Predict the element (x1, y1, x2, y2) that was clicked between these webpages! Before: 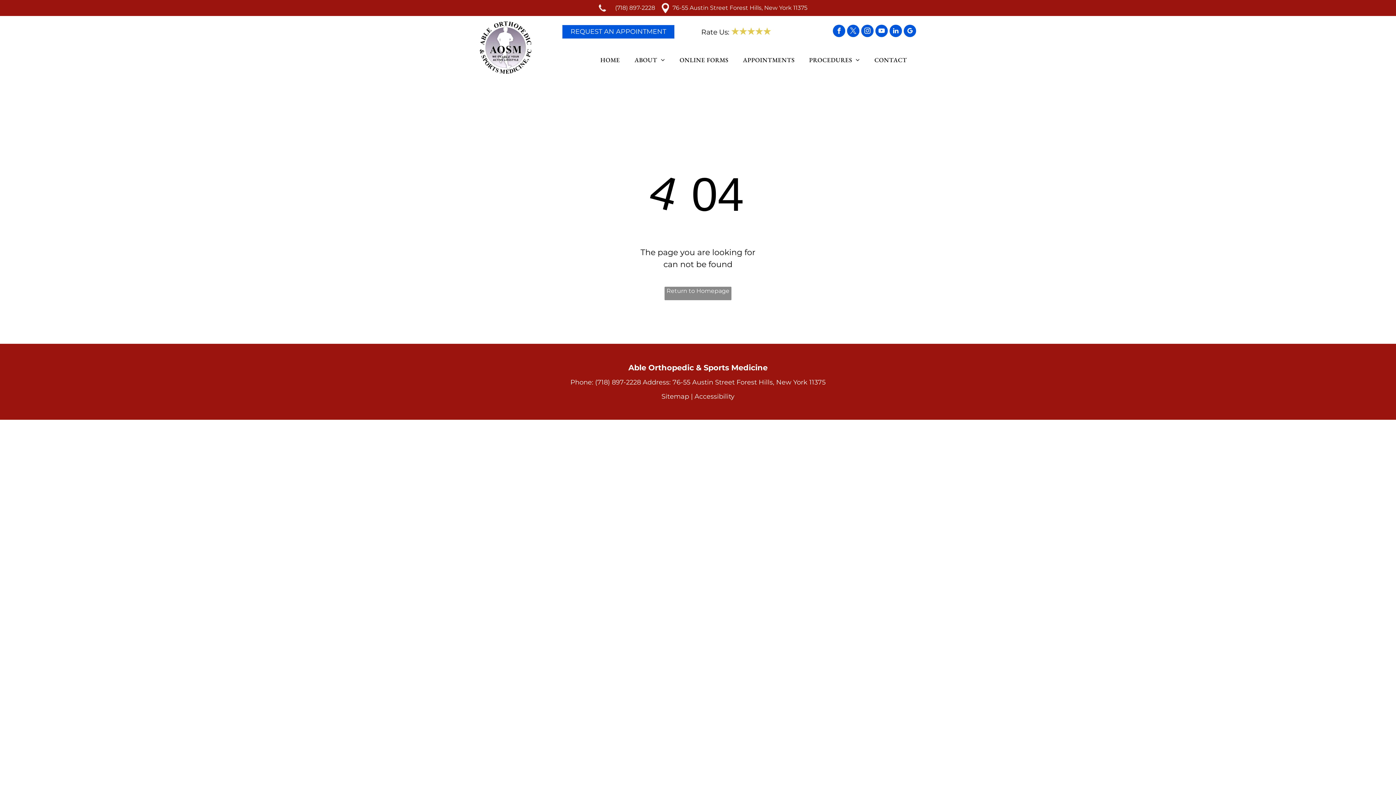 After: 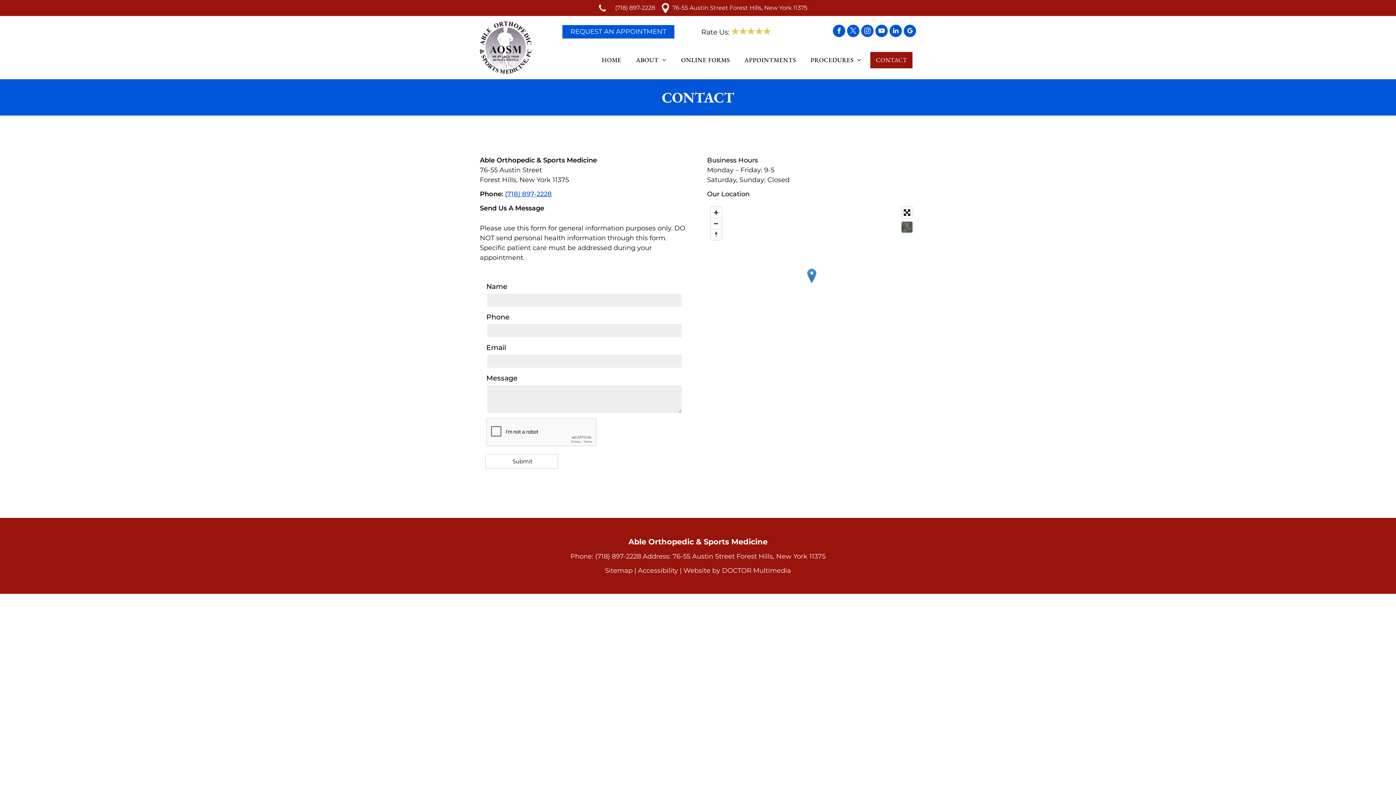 Action: bbox: (869, 52, 912, 68) label: CONTACT